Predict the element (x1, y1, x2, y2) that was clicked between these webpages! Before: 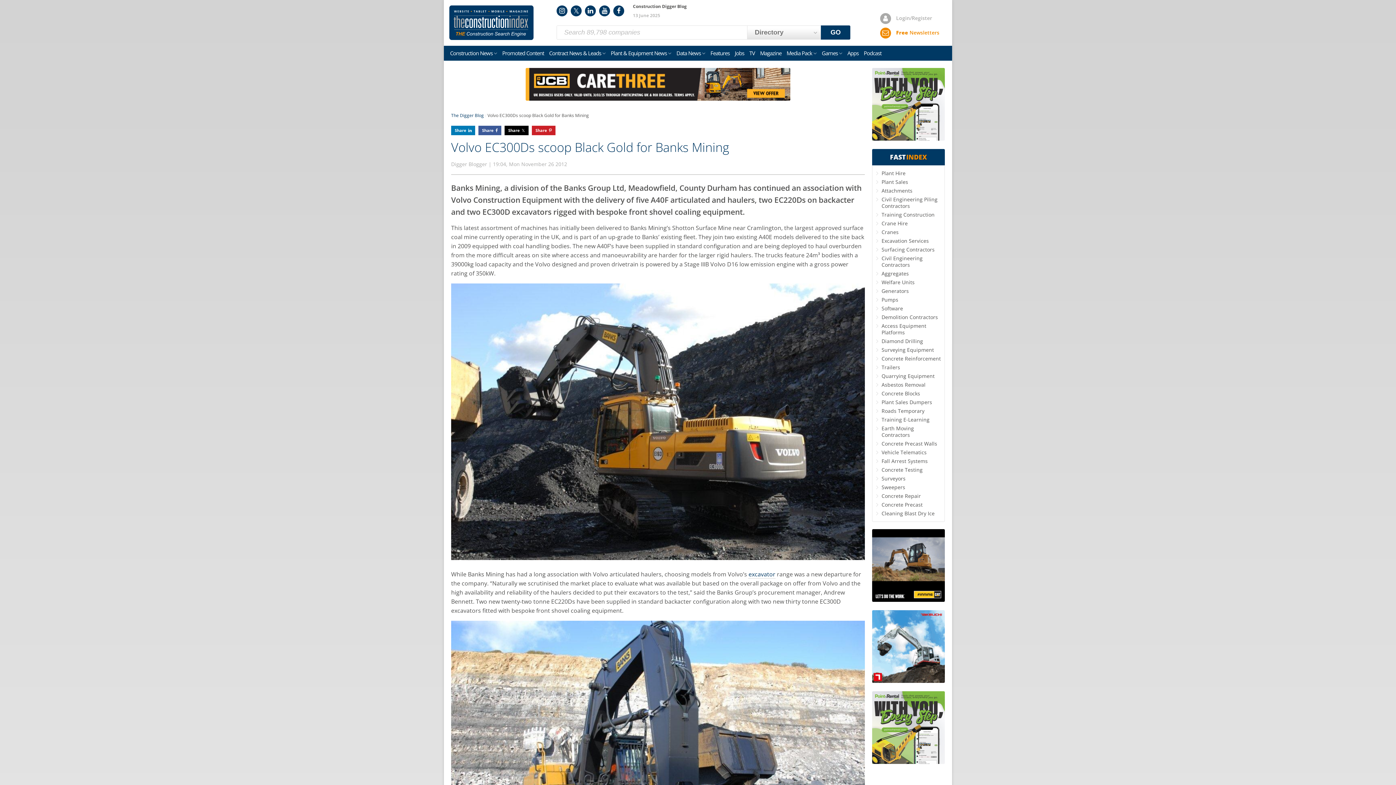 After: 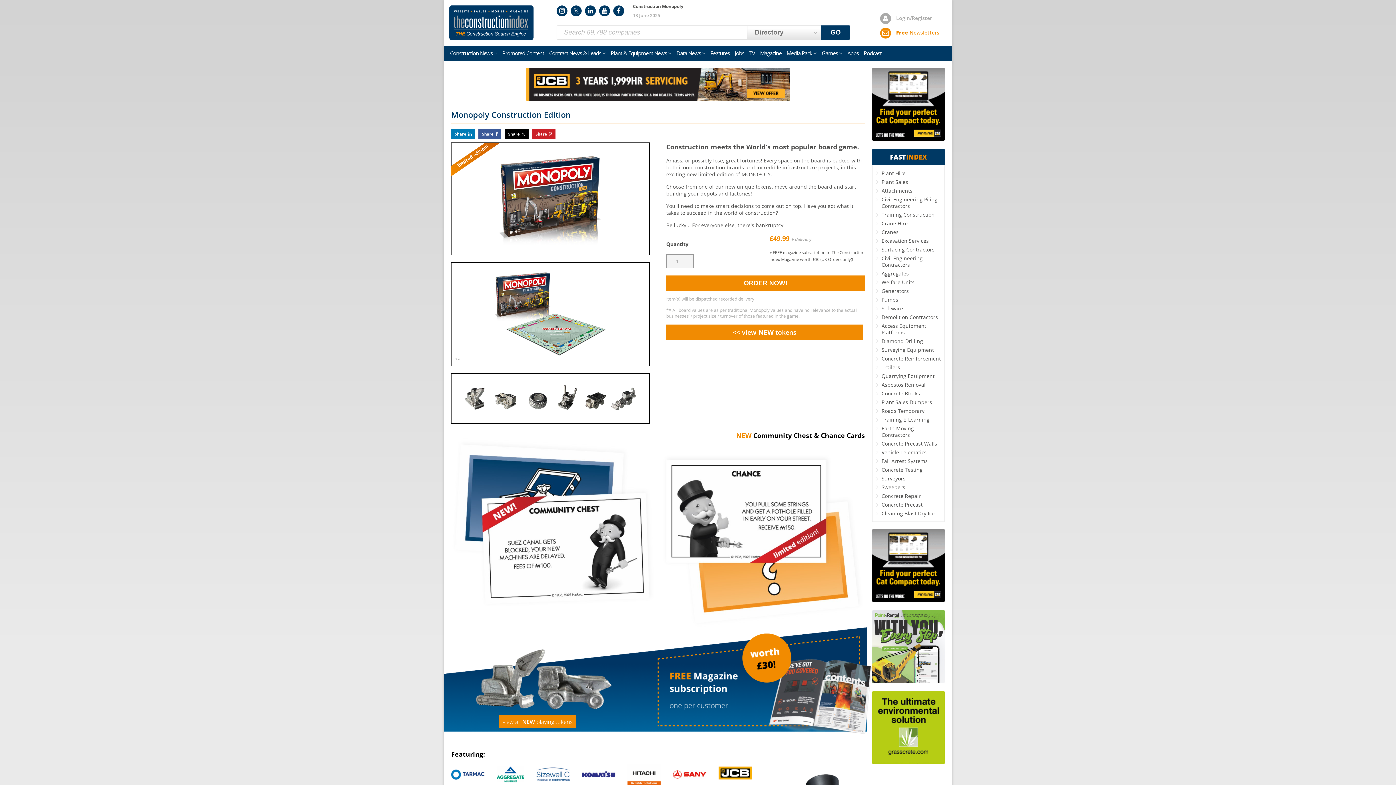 Action: label: Games bbox: (819, 45, 845, 60)